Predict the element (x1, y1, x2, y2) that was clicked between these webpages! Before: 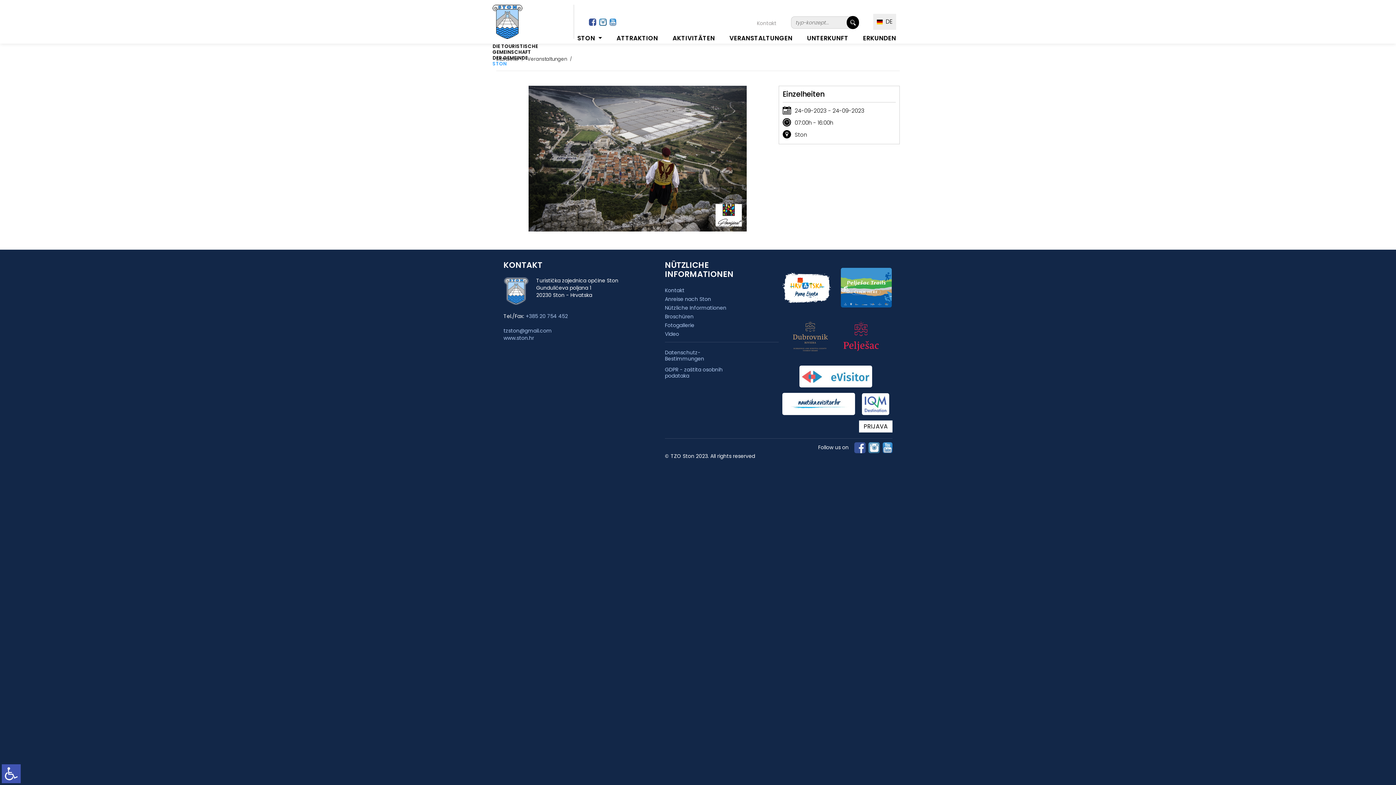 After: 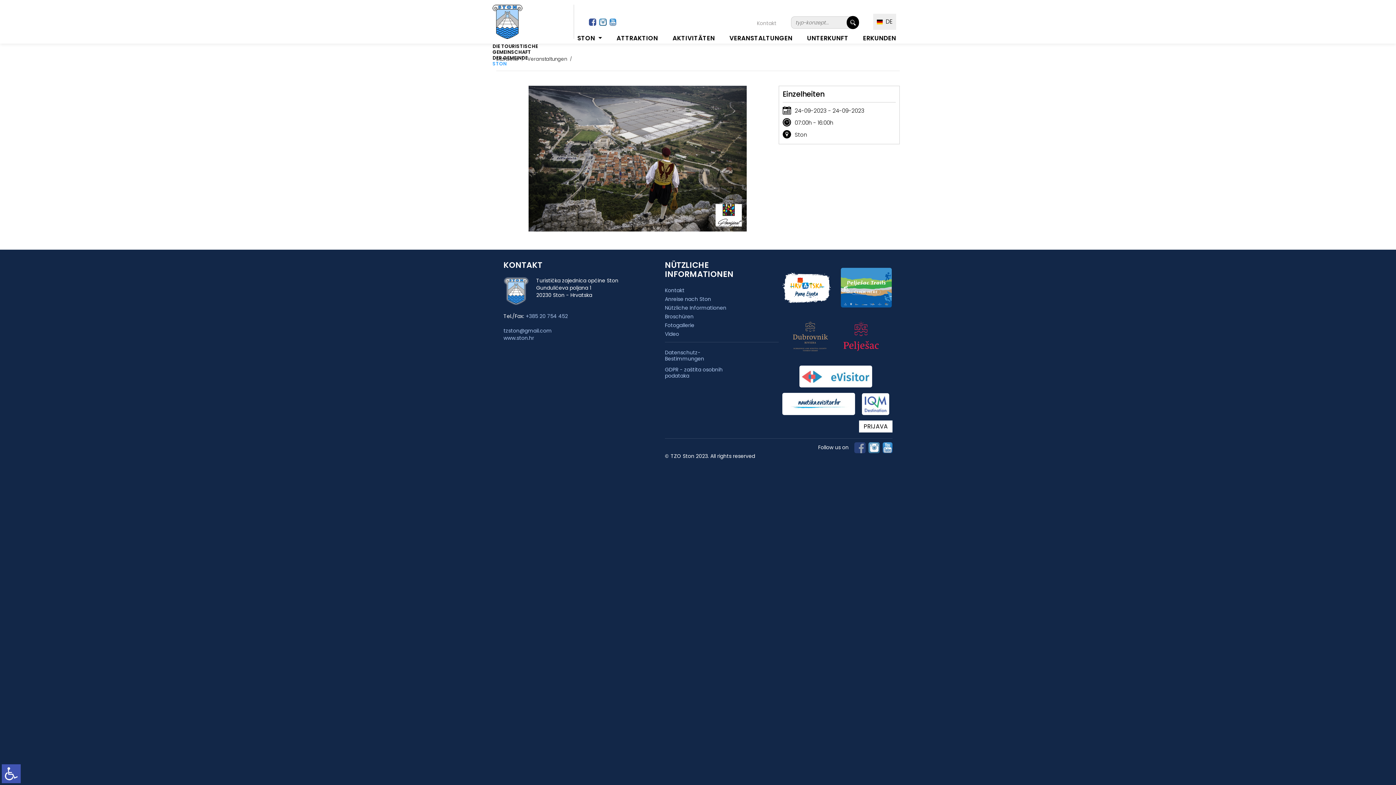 Action: bbox: (854, 443, 865, 451)